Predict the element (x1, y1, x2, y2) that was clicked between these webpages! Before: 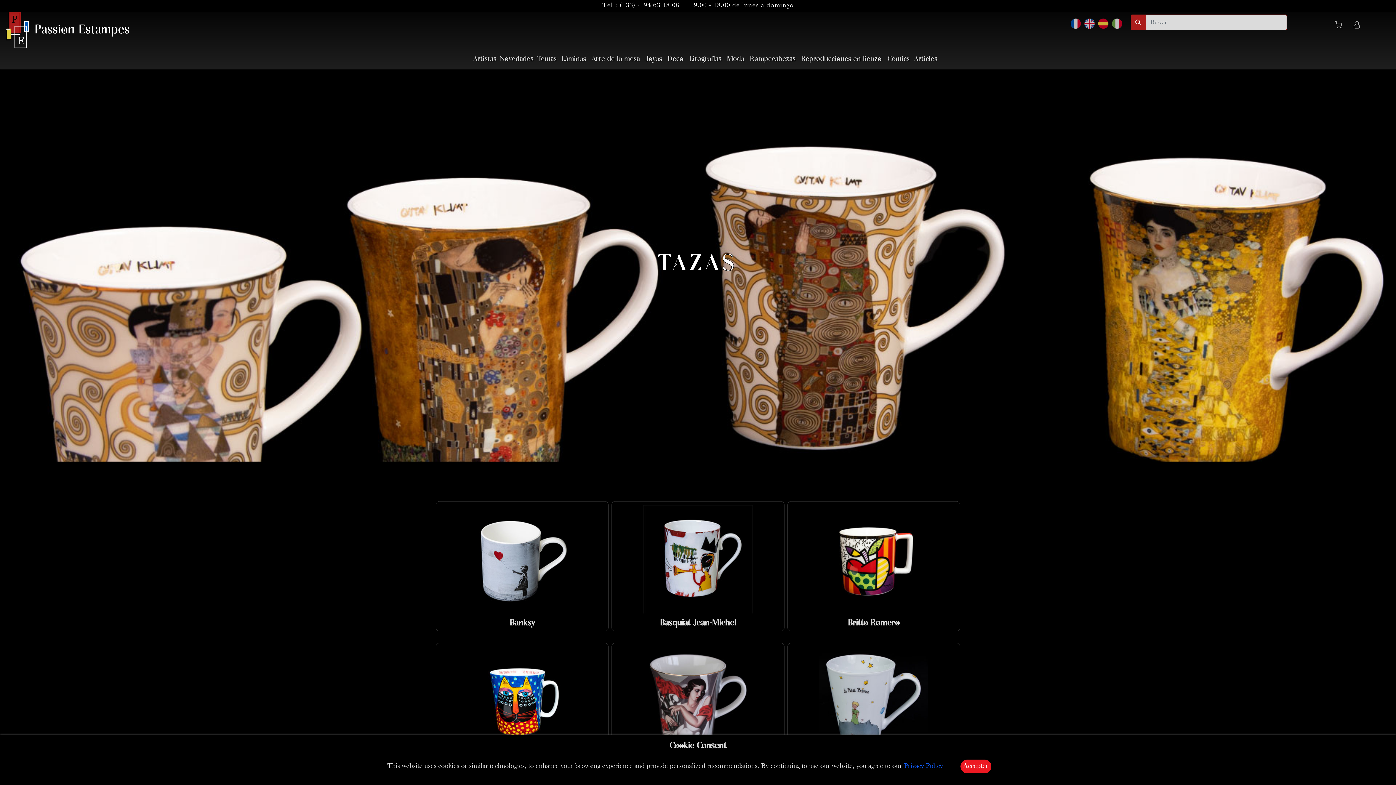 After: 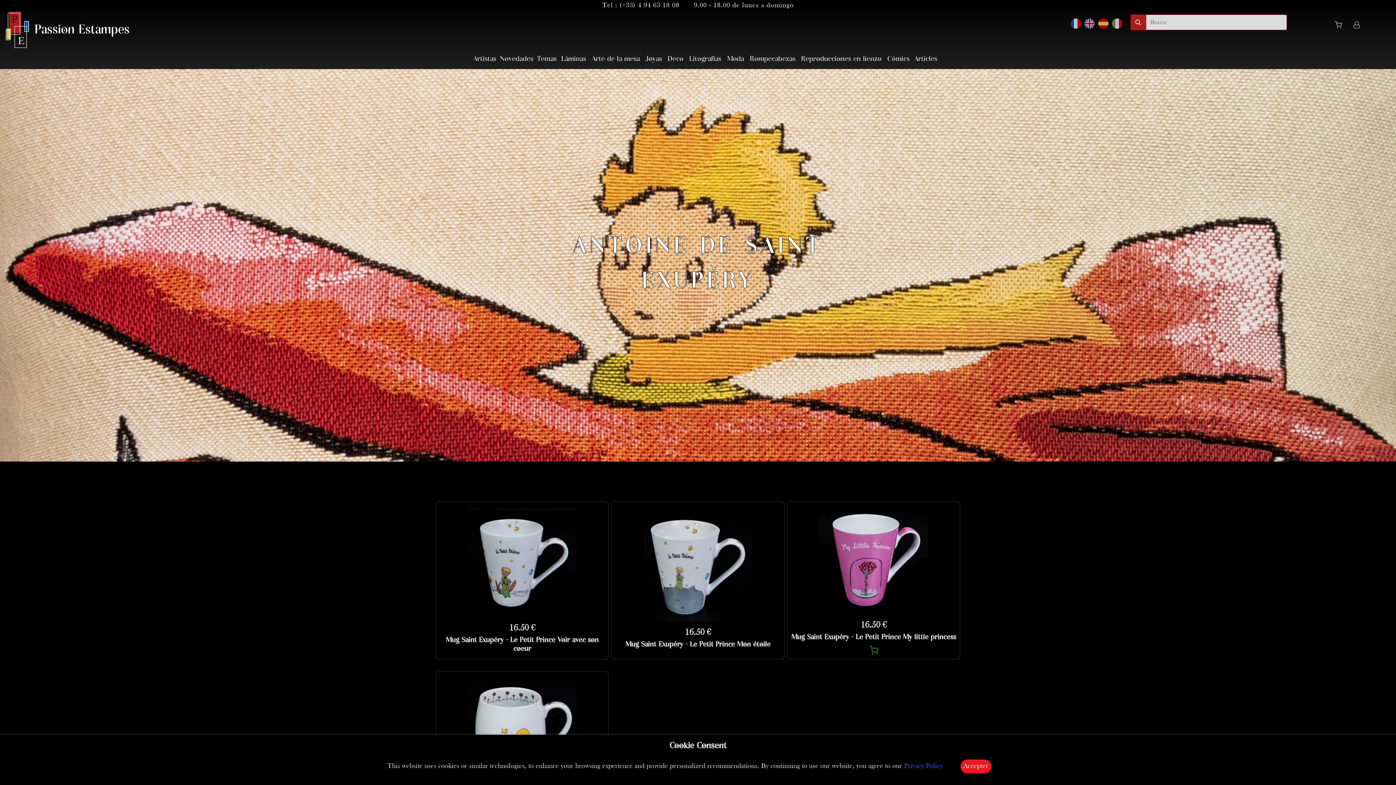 Action: bbox: (787, 643, 960, 773) label: de Saint Exupéry Antoine